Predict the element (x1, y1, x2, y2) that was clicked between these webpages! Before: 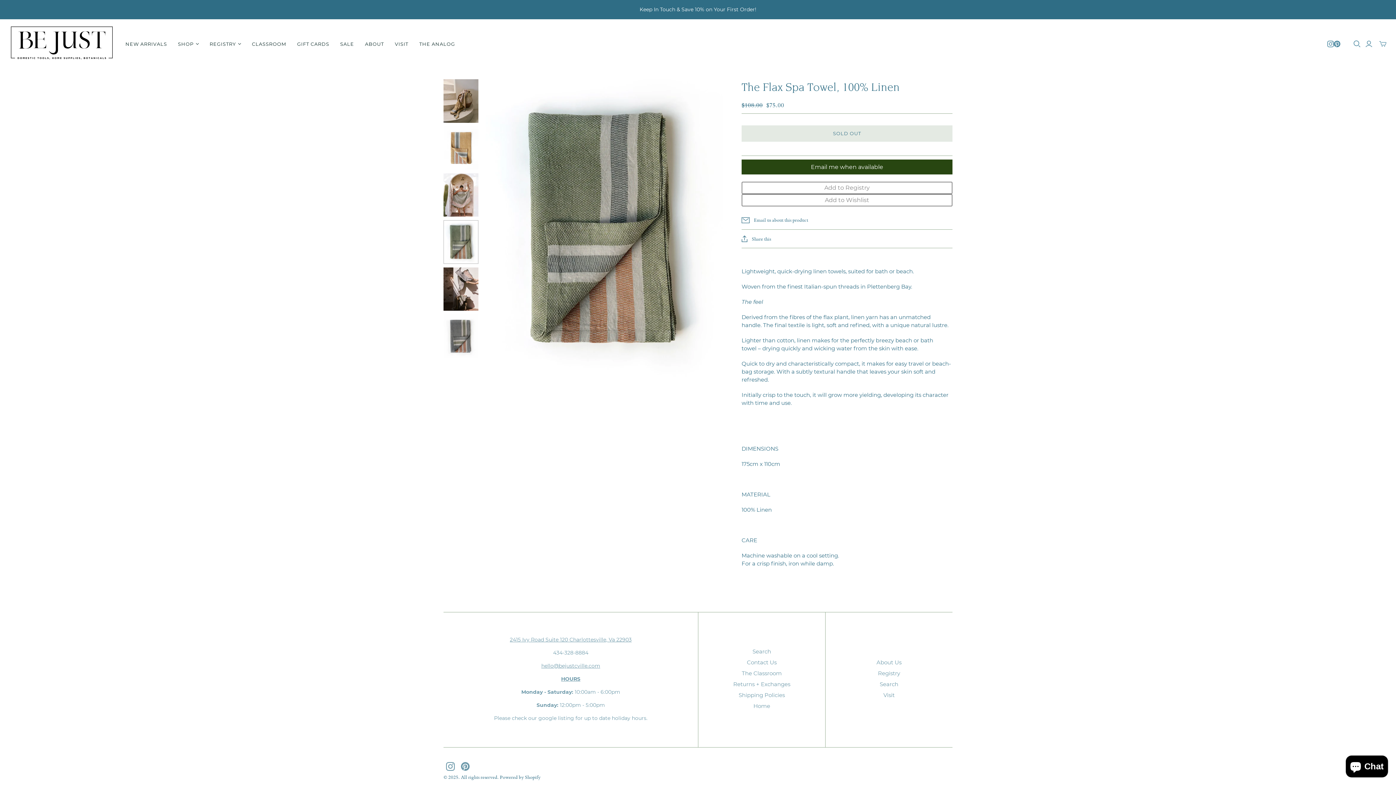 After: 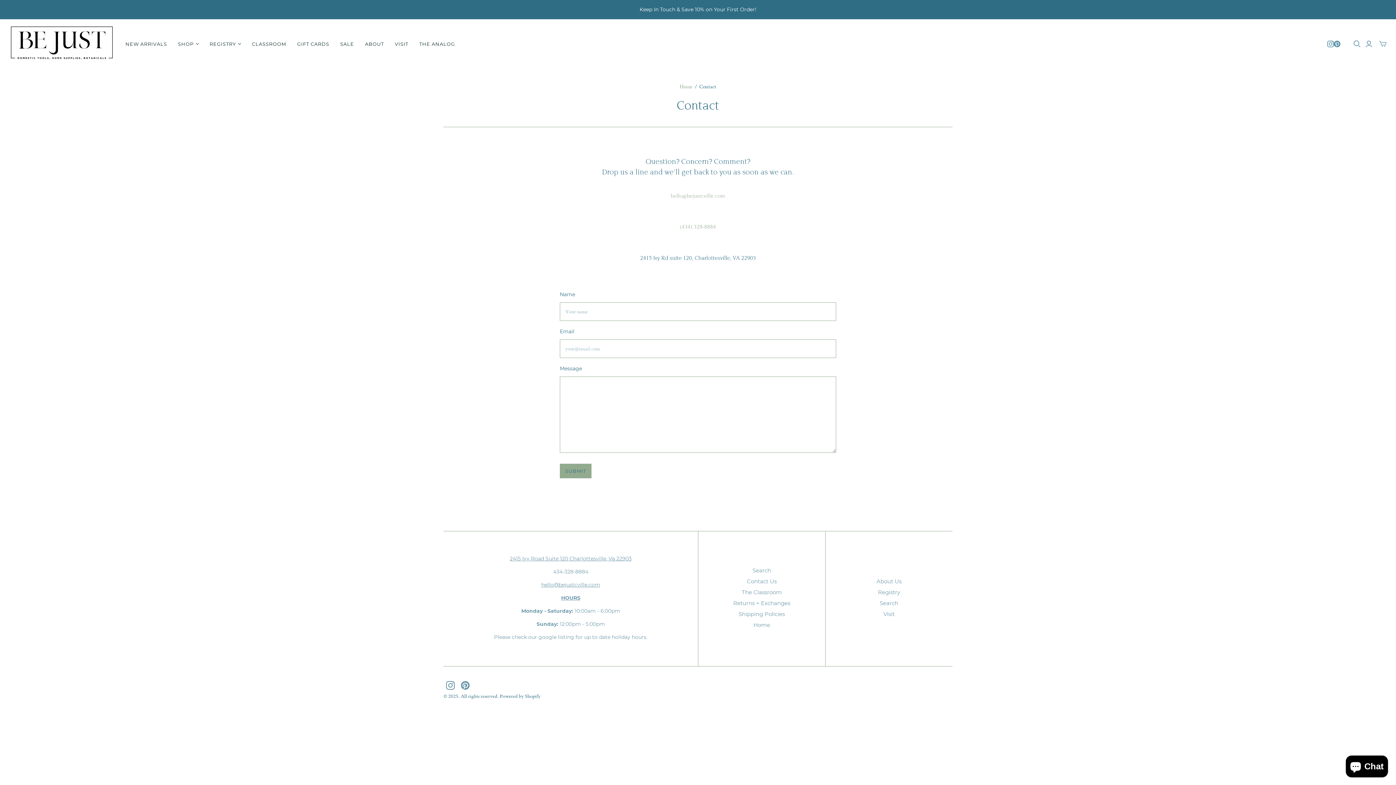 Action: bbox: (747, 659, 776, 666) label: Contact Us